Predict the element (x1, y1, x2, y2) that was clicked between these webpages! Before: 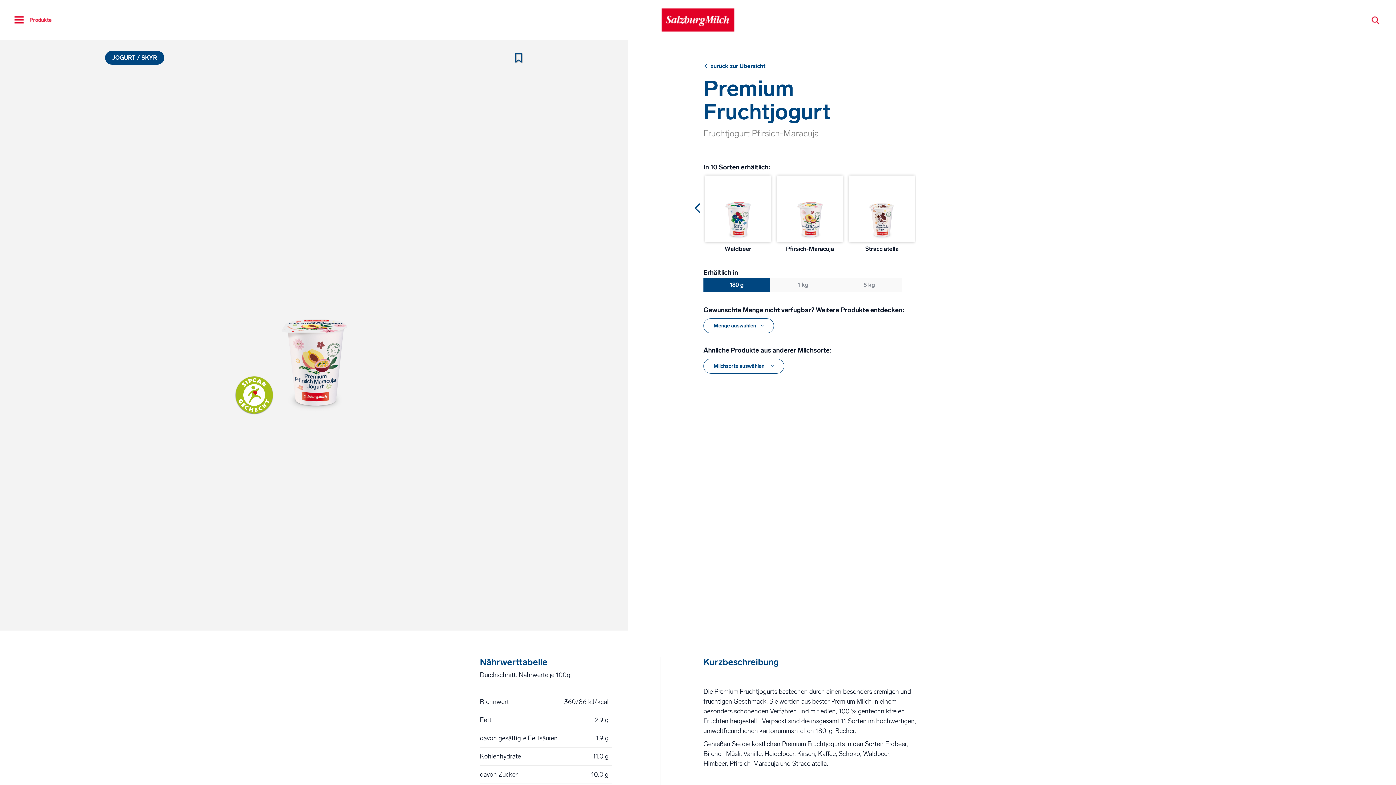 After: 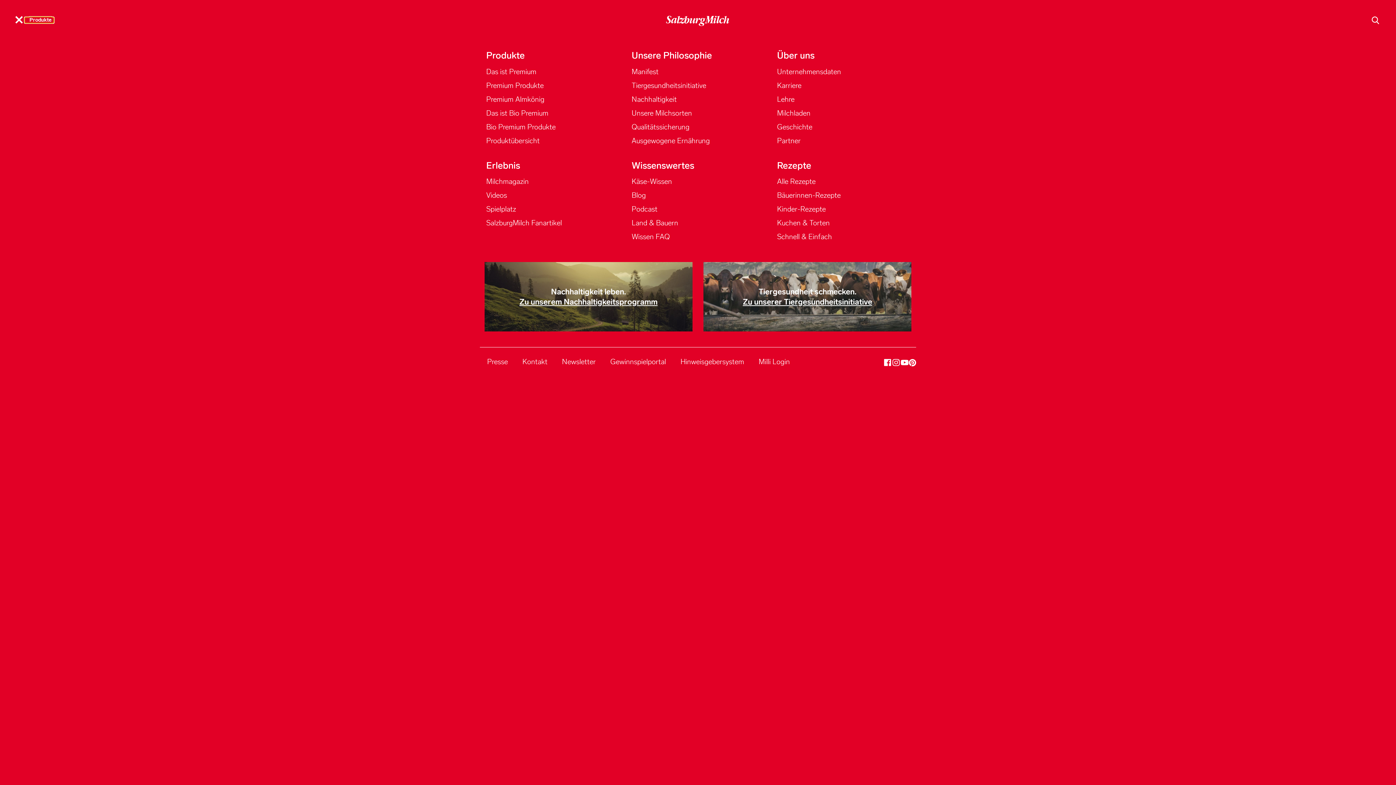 Action: label: Produkte bbox: (24, 17, 53, 22)